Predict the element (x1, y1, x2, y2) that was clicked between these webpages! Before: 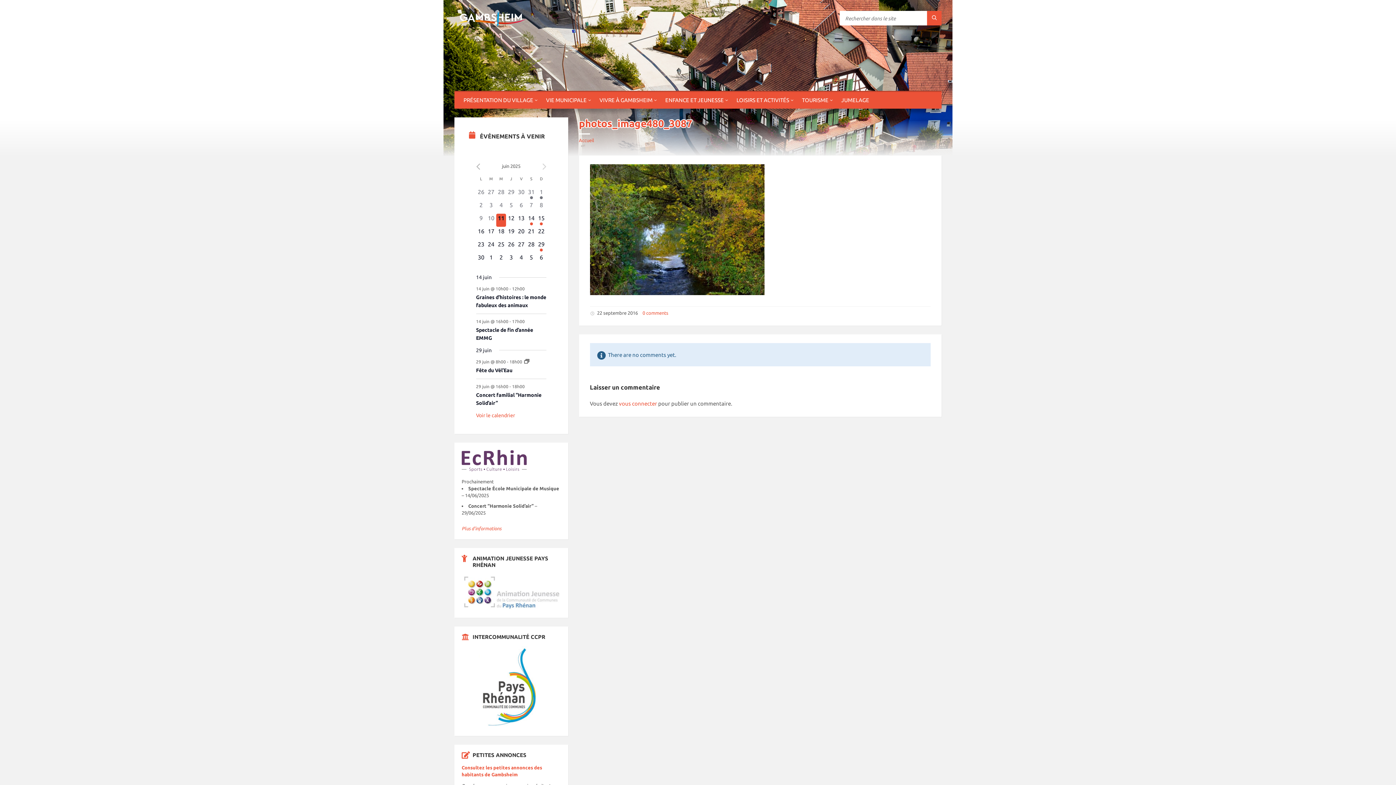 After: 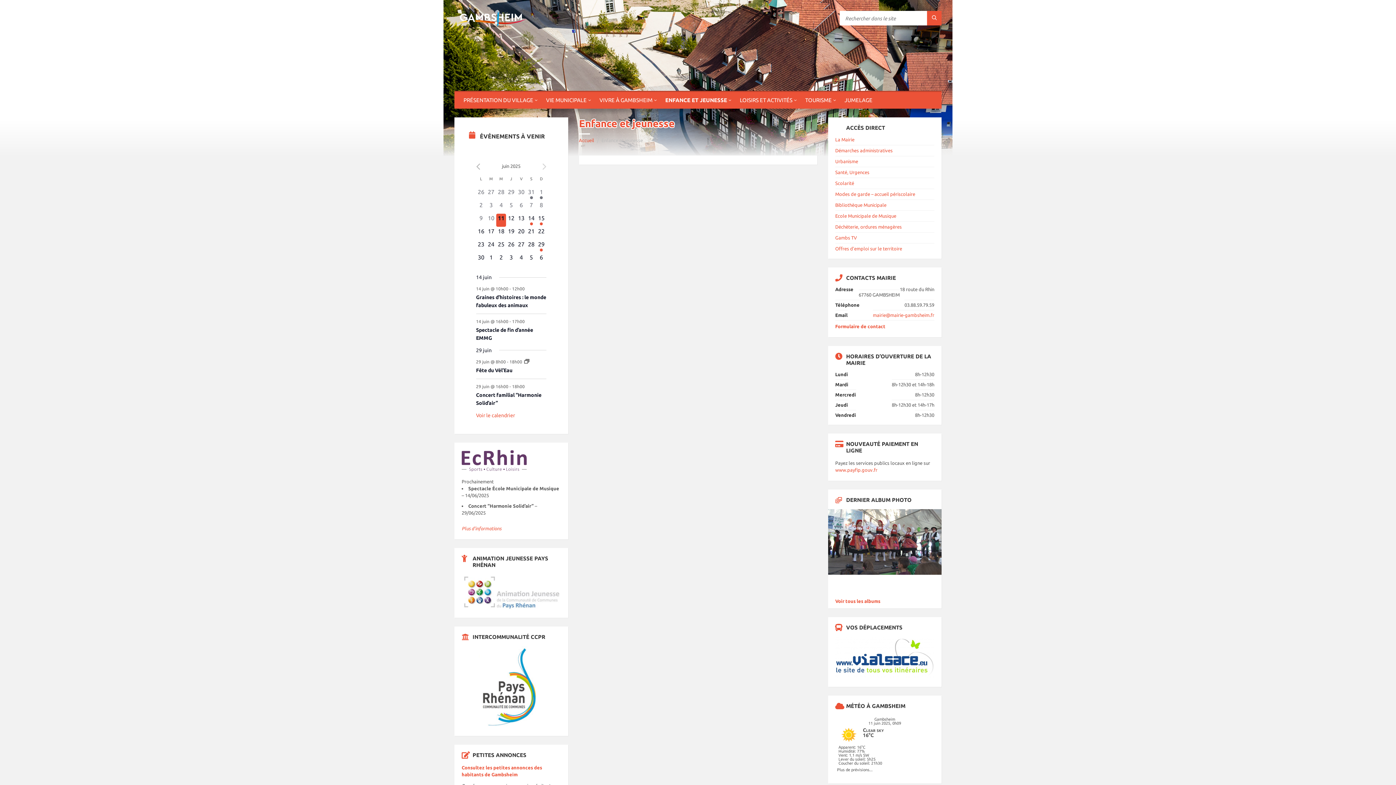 Action: bbox: (661, 92, 732, 108) label: ENFANCE ET JEUNESSE